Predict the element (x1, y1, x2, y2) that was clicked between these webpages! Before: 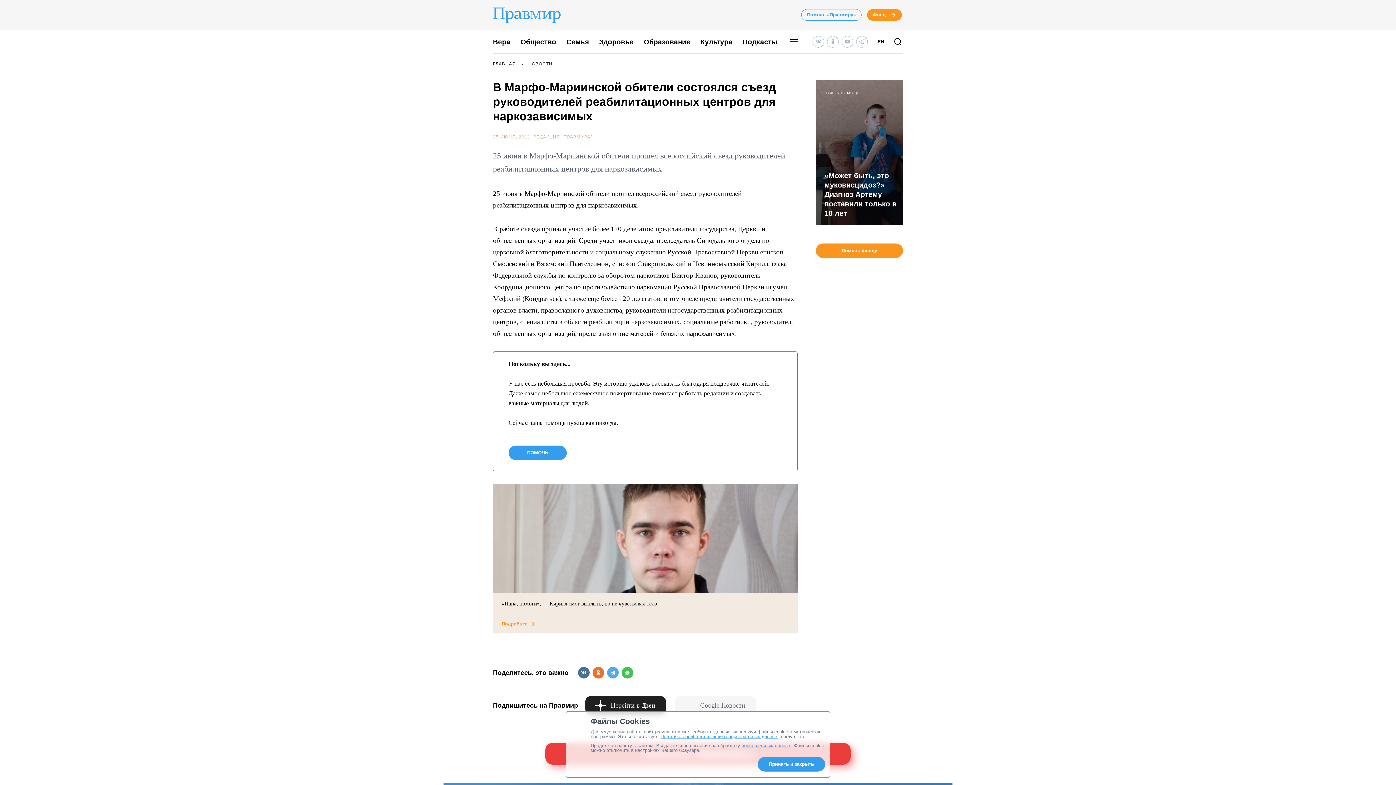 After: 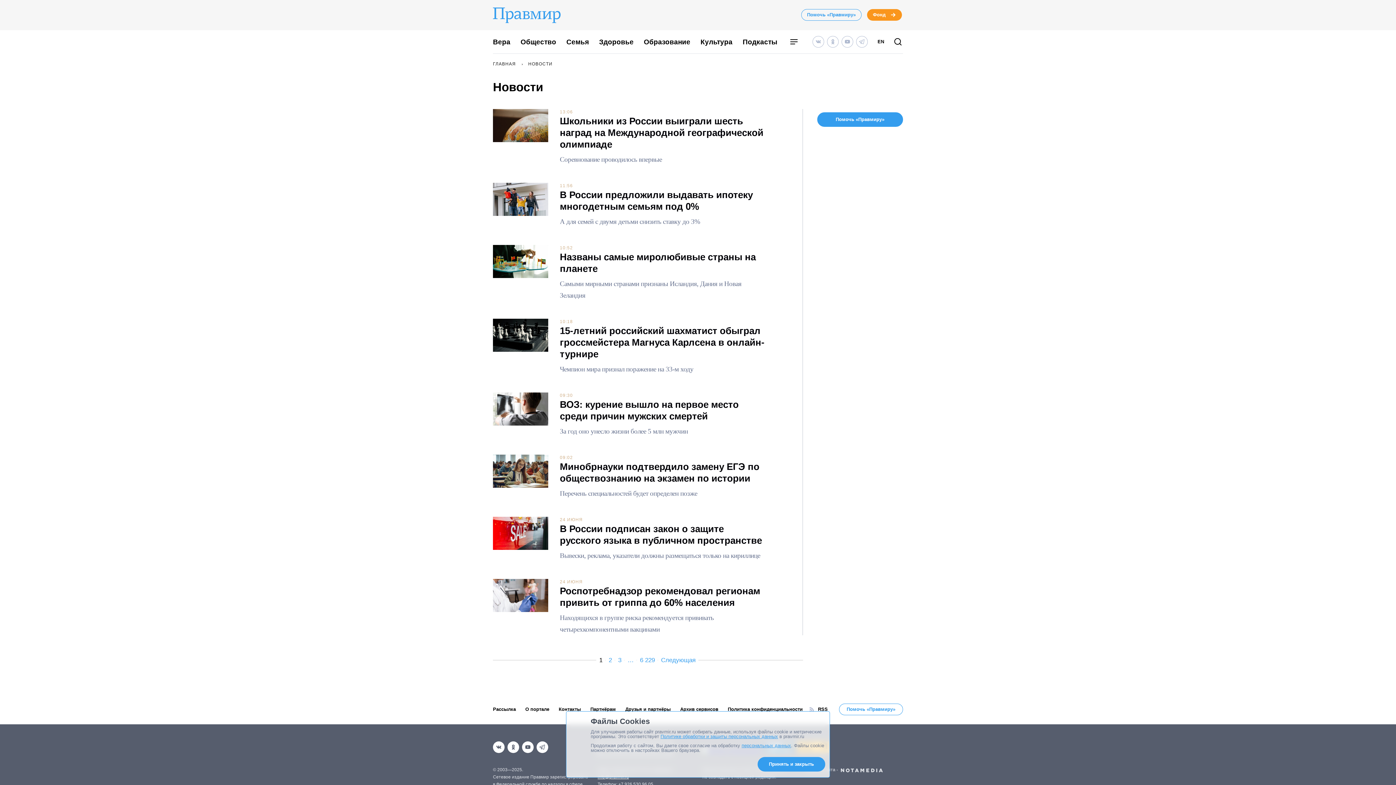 Action: bbox: (528, 61, 552, 67) label: НОВОСТИ